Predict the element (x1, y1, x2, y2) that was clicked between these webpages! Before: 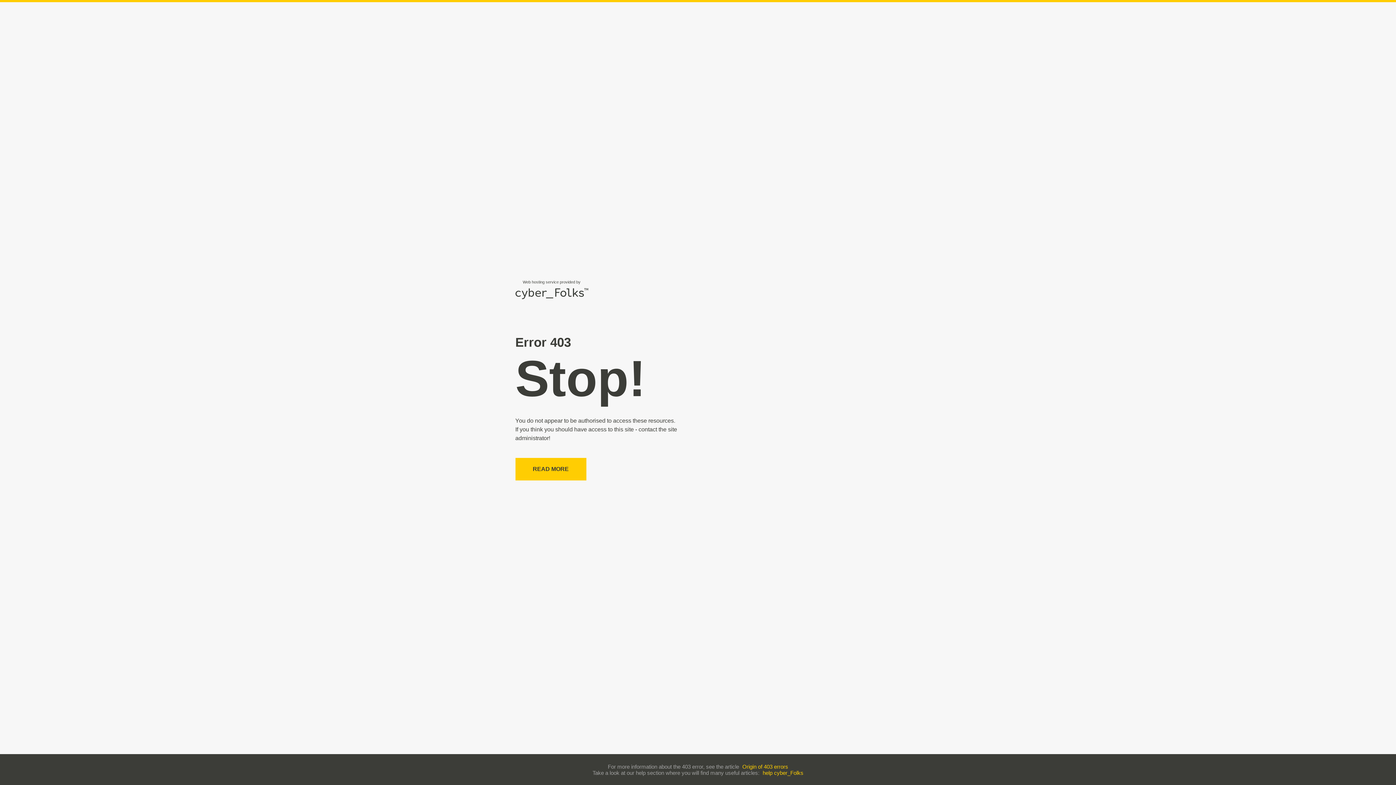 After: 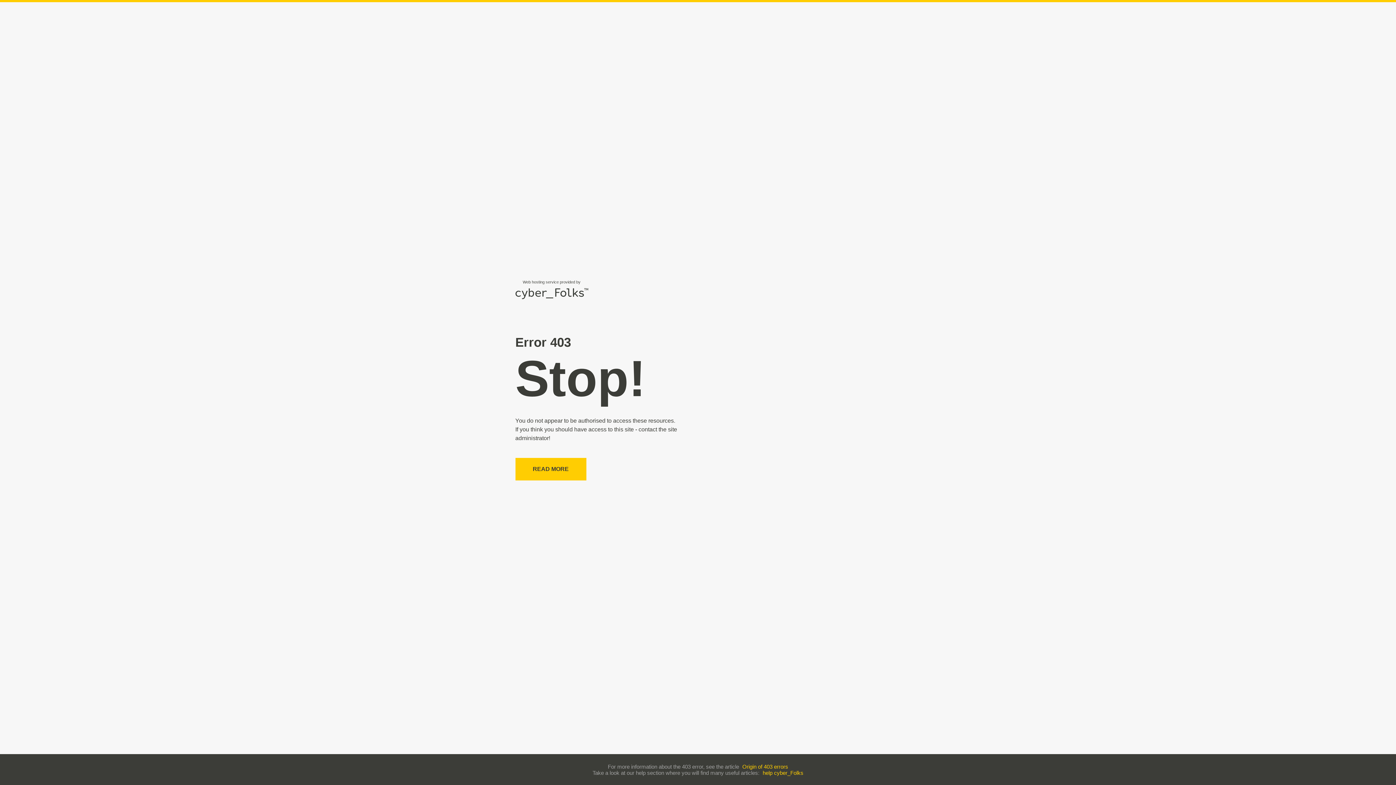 Action: bbox: (762, 770, 803, 776) label: help cyber_Folks